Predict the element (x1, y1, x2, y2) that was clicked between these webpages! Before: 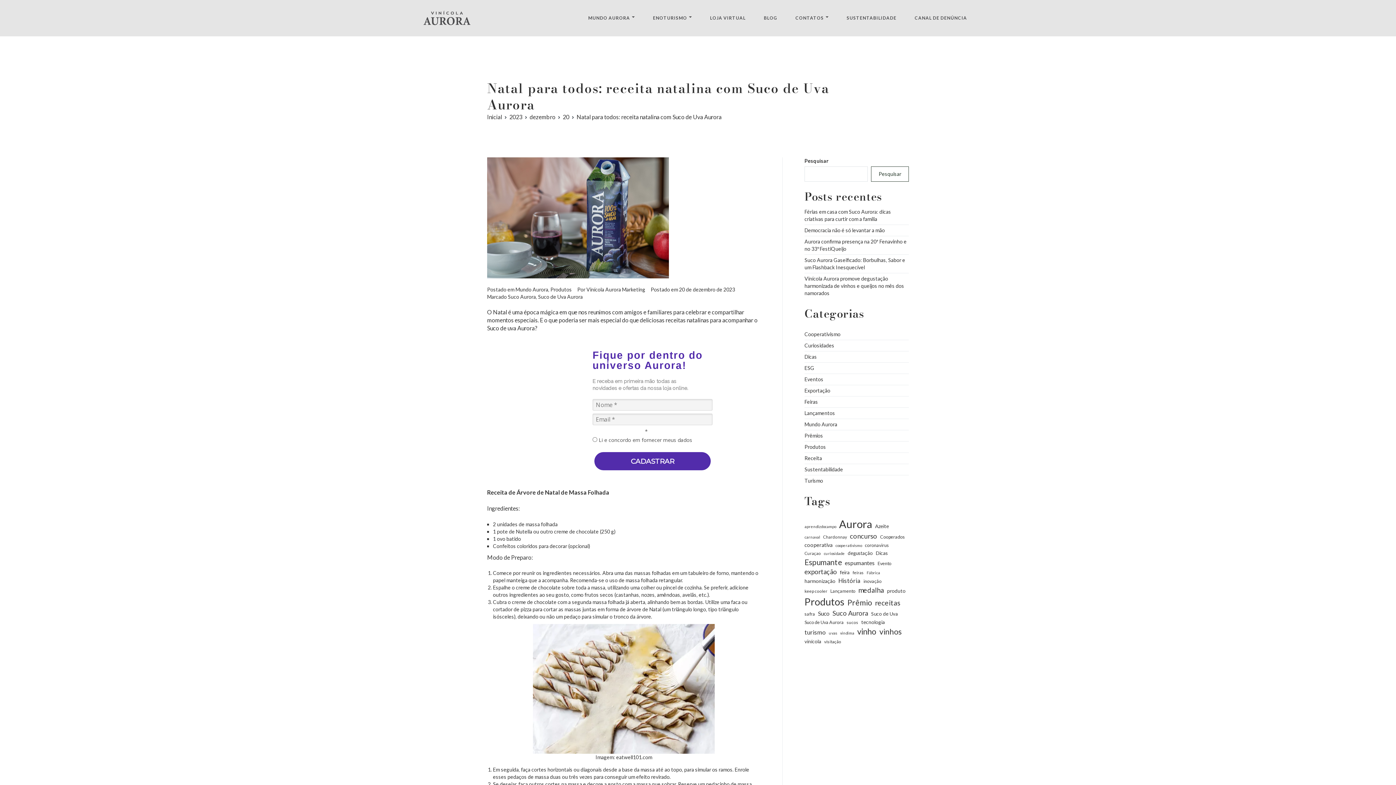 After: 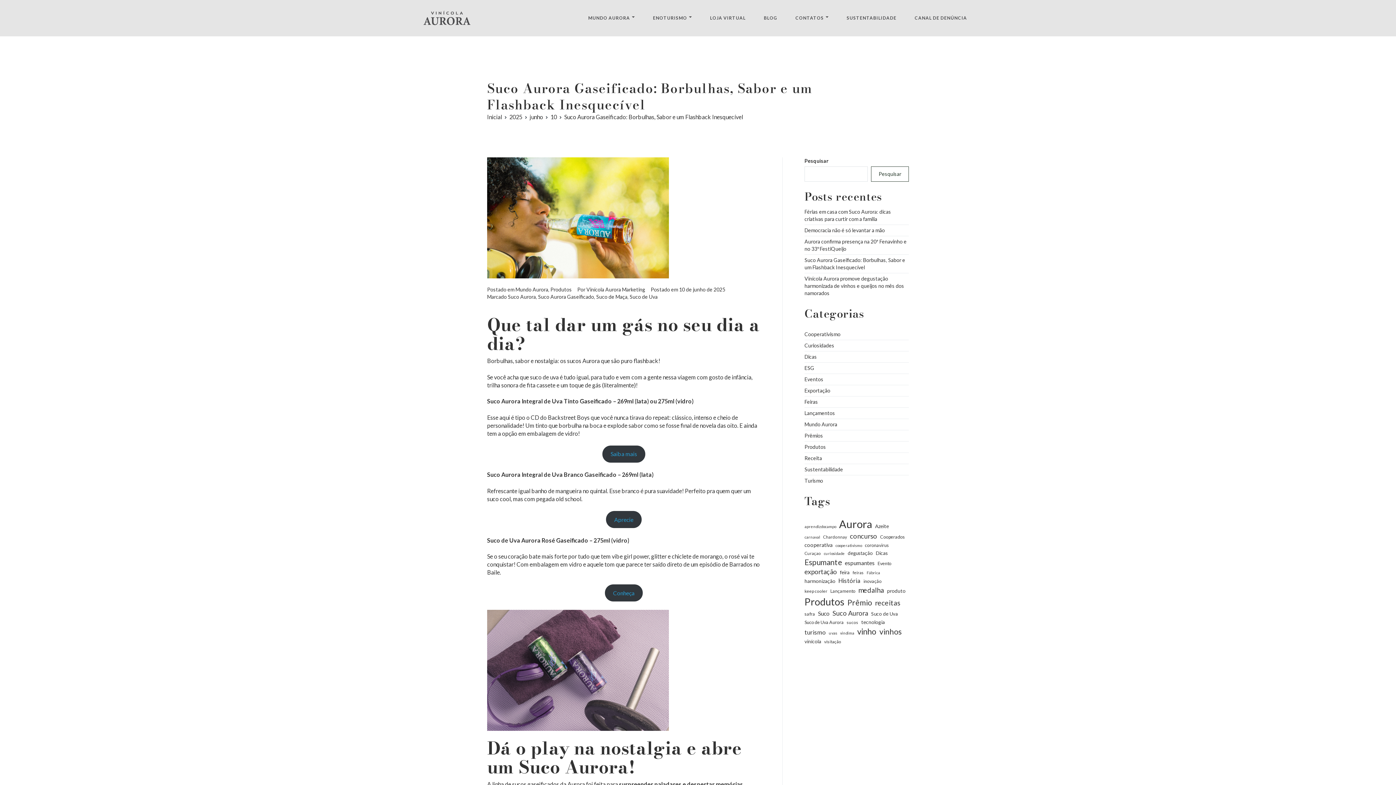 Action: bbox: (804, 254, 909, 273) label: Suco Aurora Gaseificado: Borbulhas, Sabor e um Flashback Inesquecível